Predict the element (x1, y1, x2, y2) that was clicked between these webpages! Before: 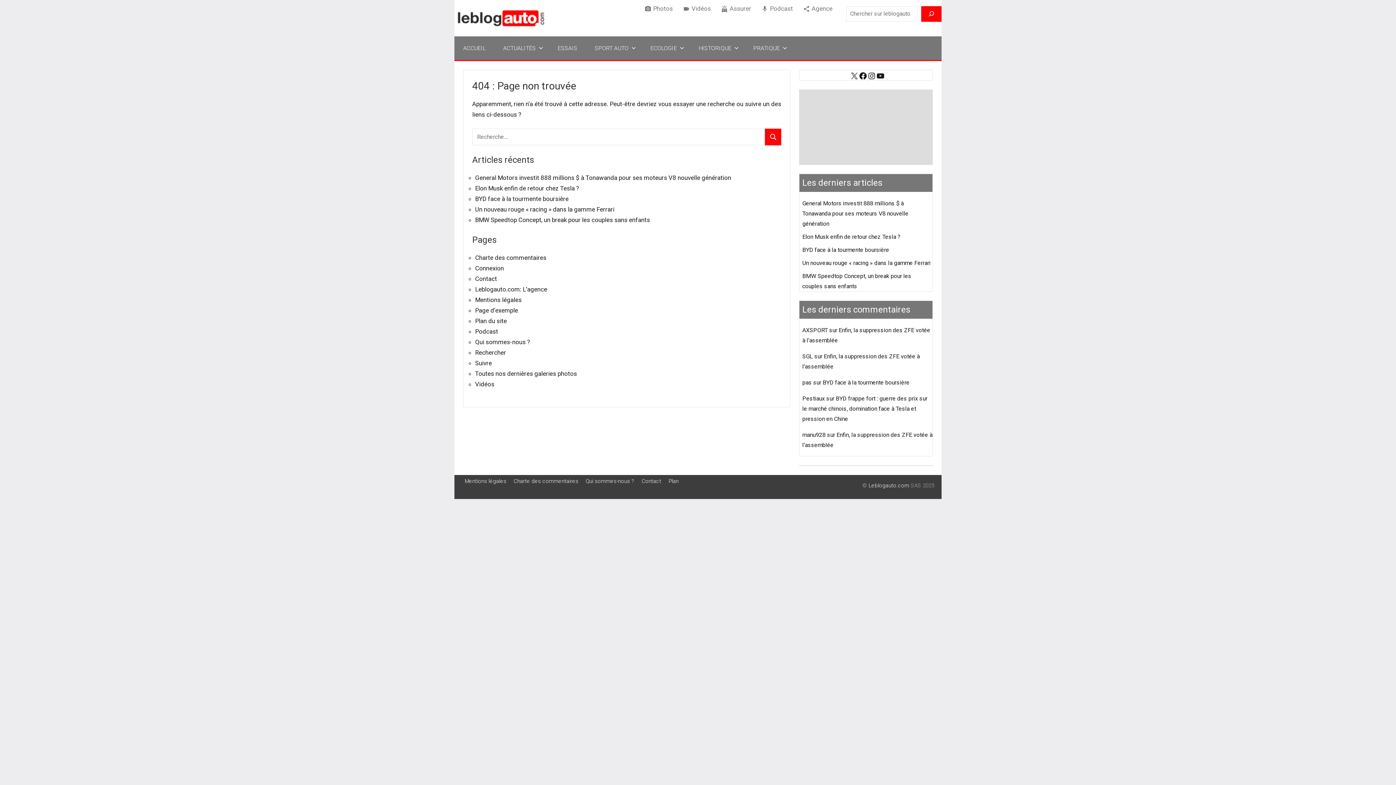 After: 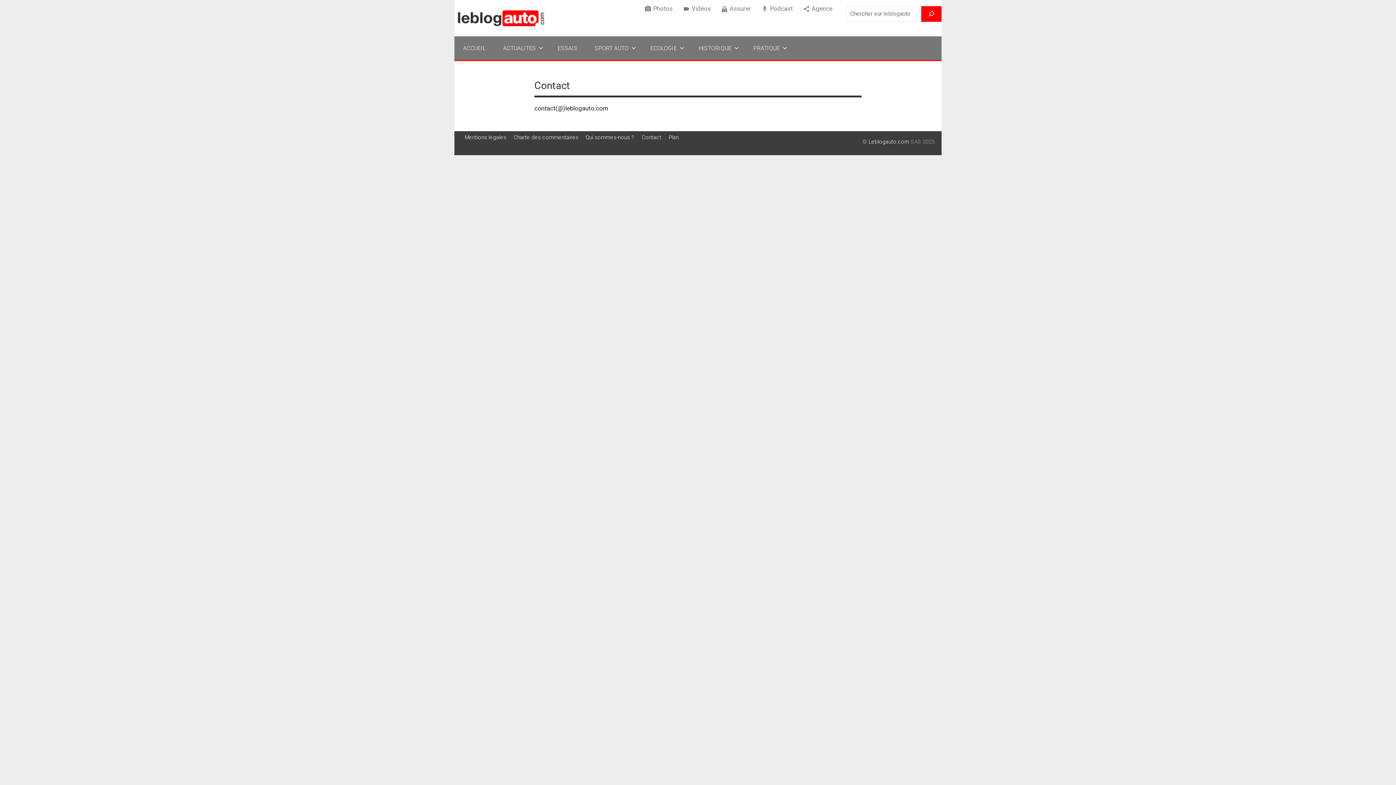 Action: bbox: (641, 478, 661, 484) label: Contact